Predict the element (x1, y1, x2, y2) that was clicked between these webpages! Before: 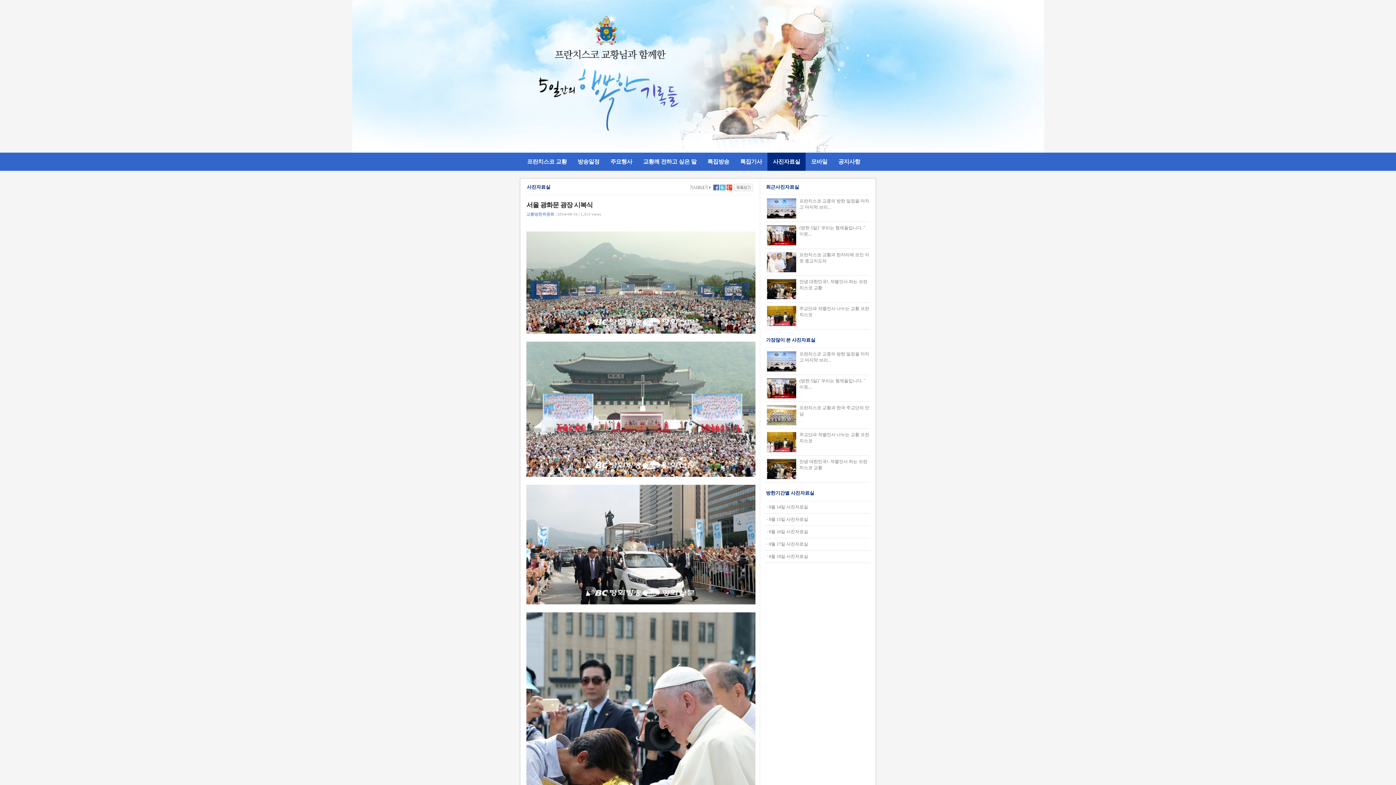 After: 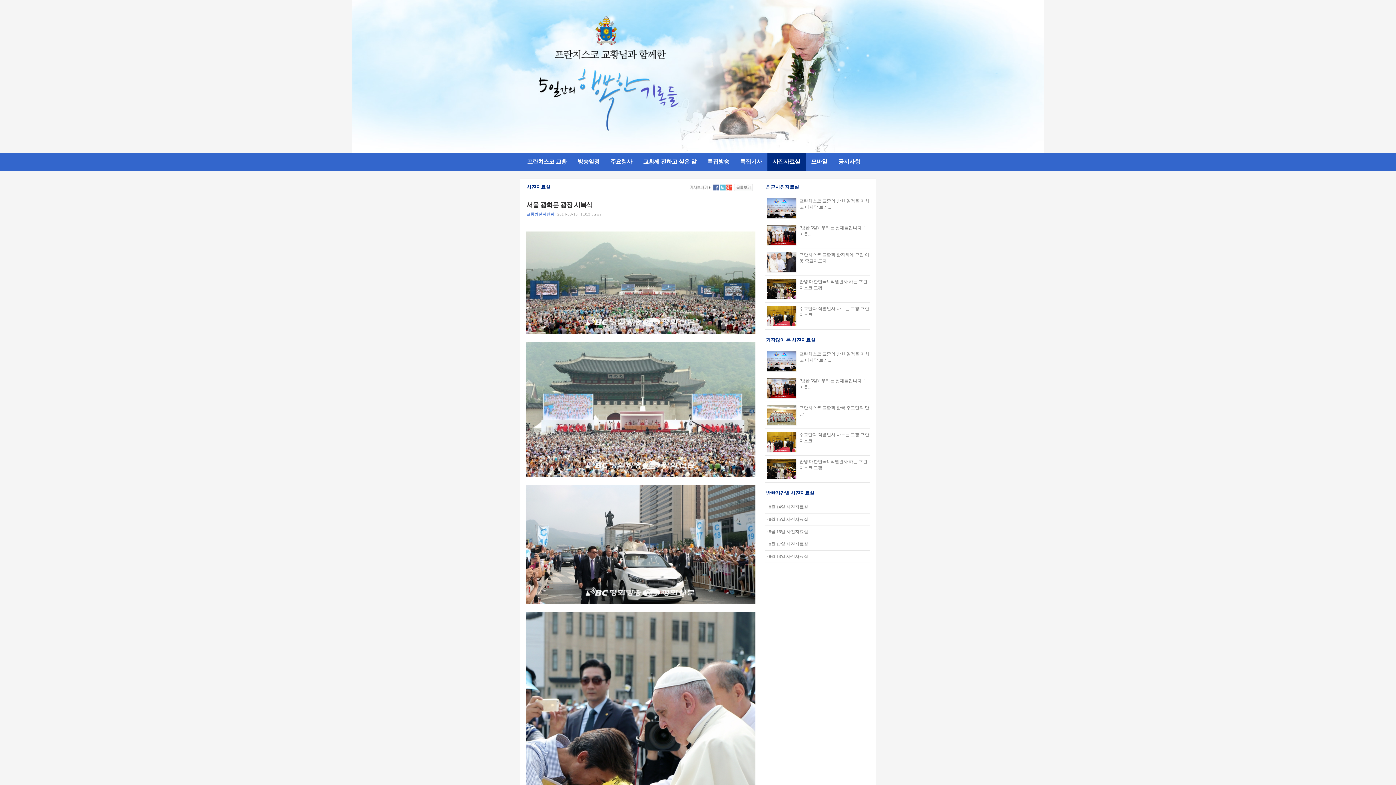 Action: bbox: (713, 187, 719, 192)